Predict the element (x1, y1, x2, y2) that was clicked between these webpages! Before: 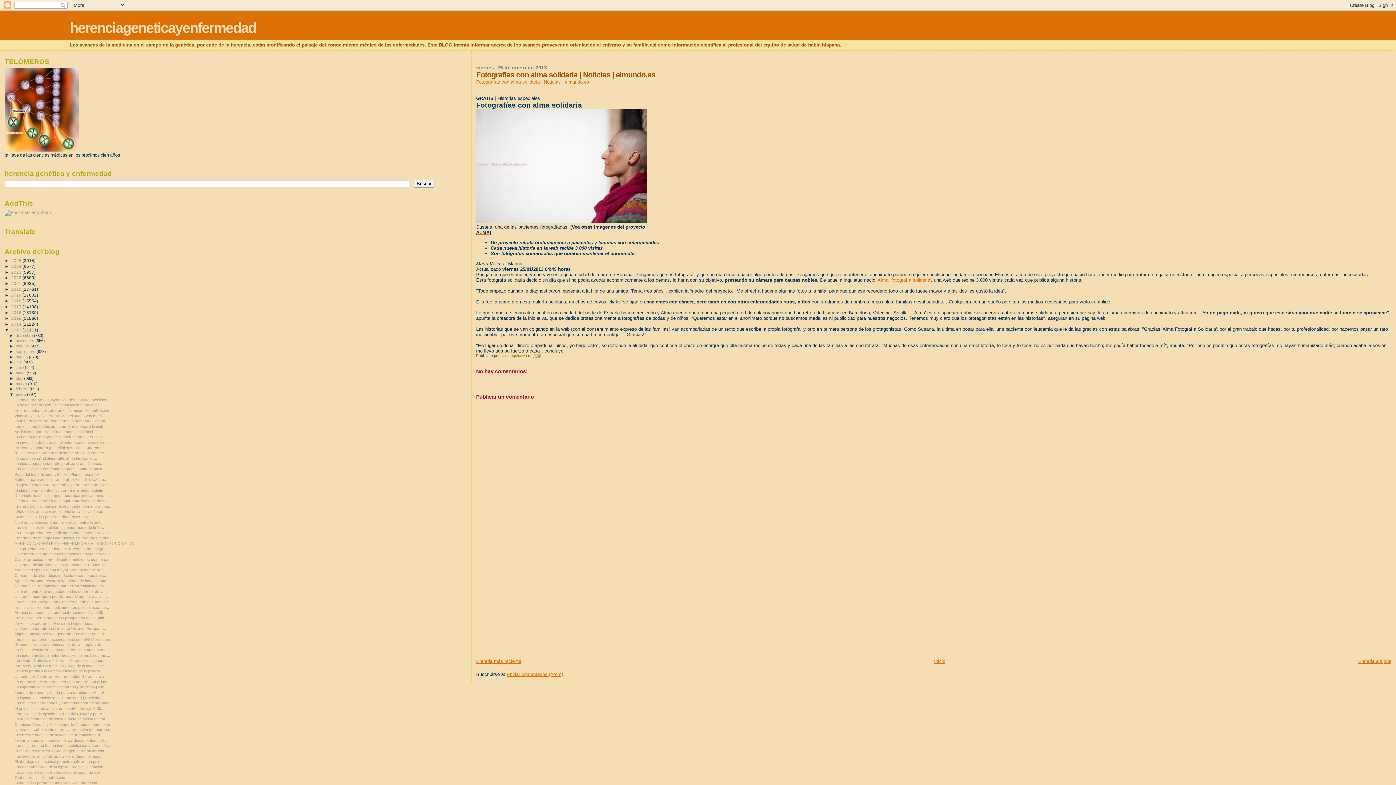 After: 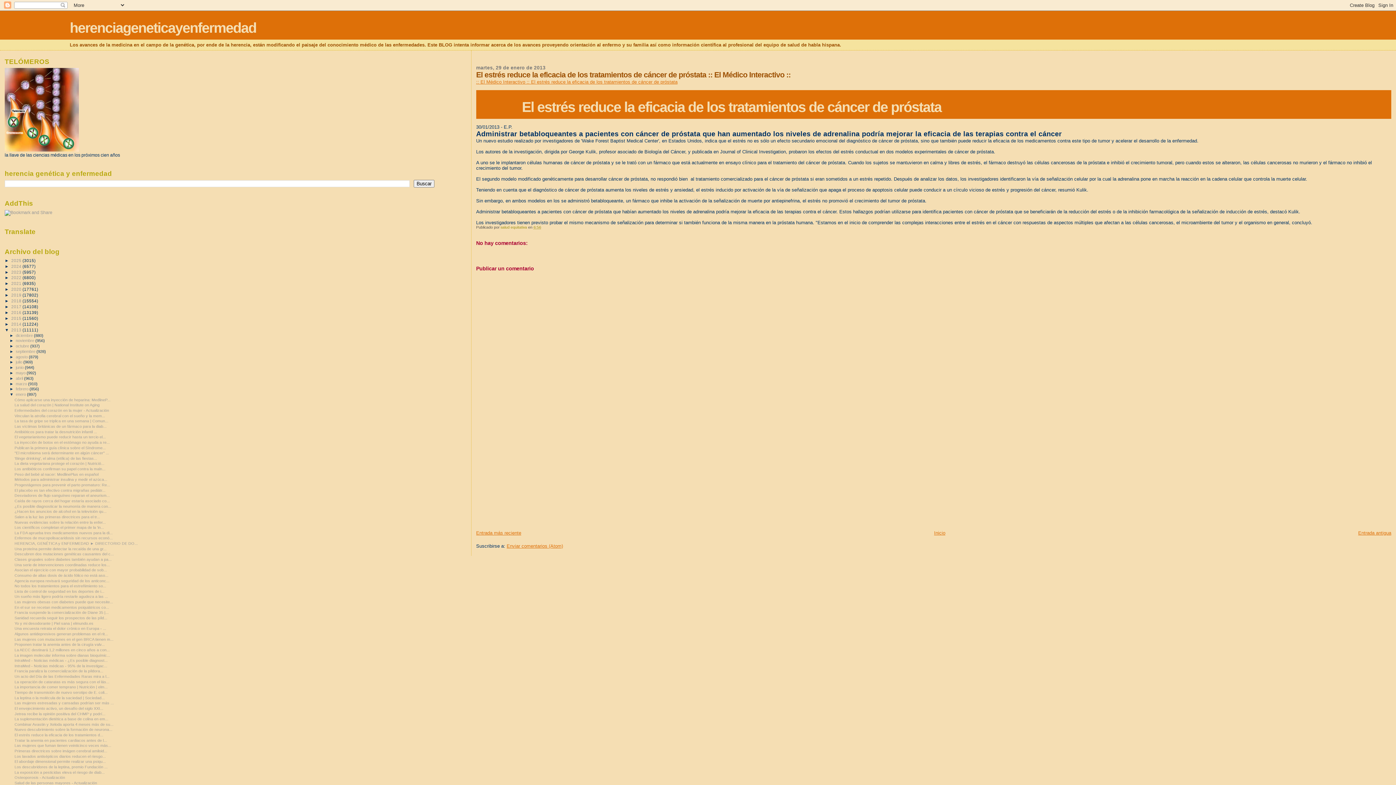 Action: label: El estrés reduce la eficacia de los tratamientos d... bbox: (14, 733, 103, 737)